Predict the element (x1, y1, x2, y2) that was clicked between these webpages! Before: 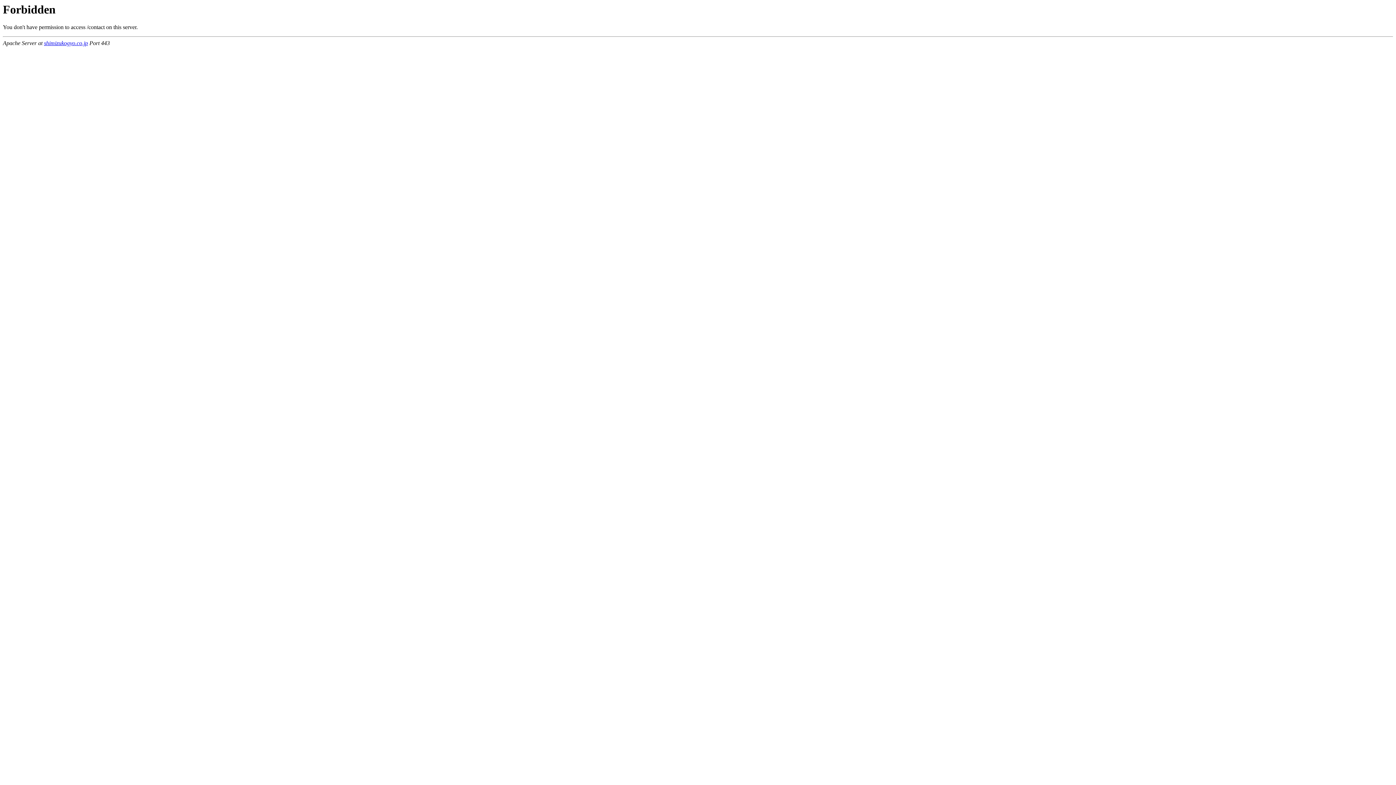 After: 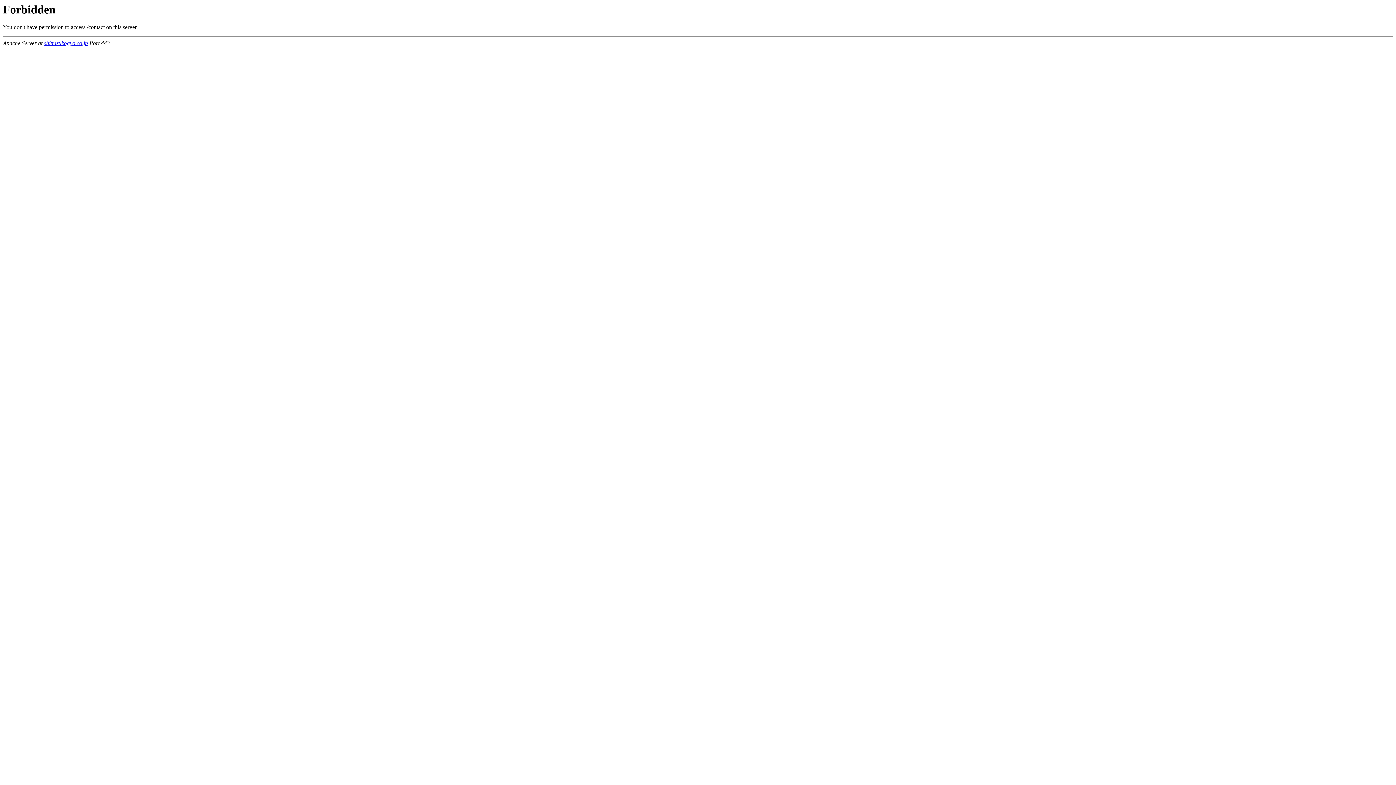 Action: bbox: (44, 40, 88, 46) label: shimizukogyo.co.jp